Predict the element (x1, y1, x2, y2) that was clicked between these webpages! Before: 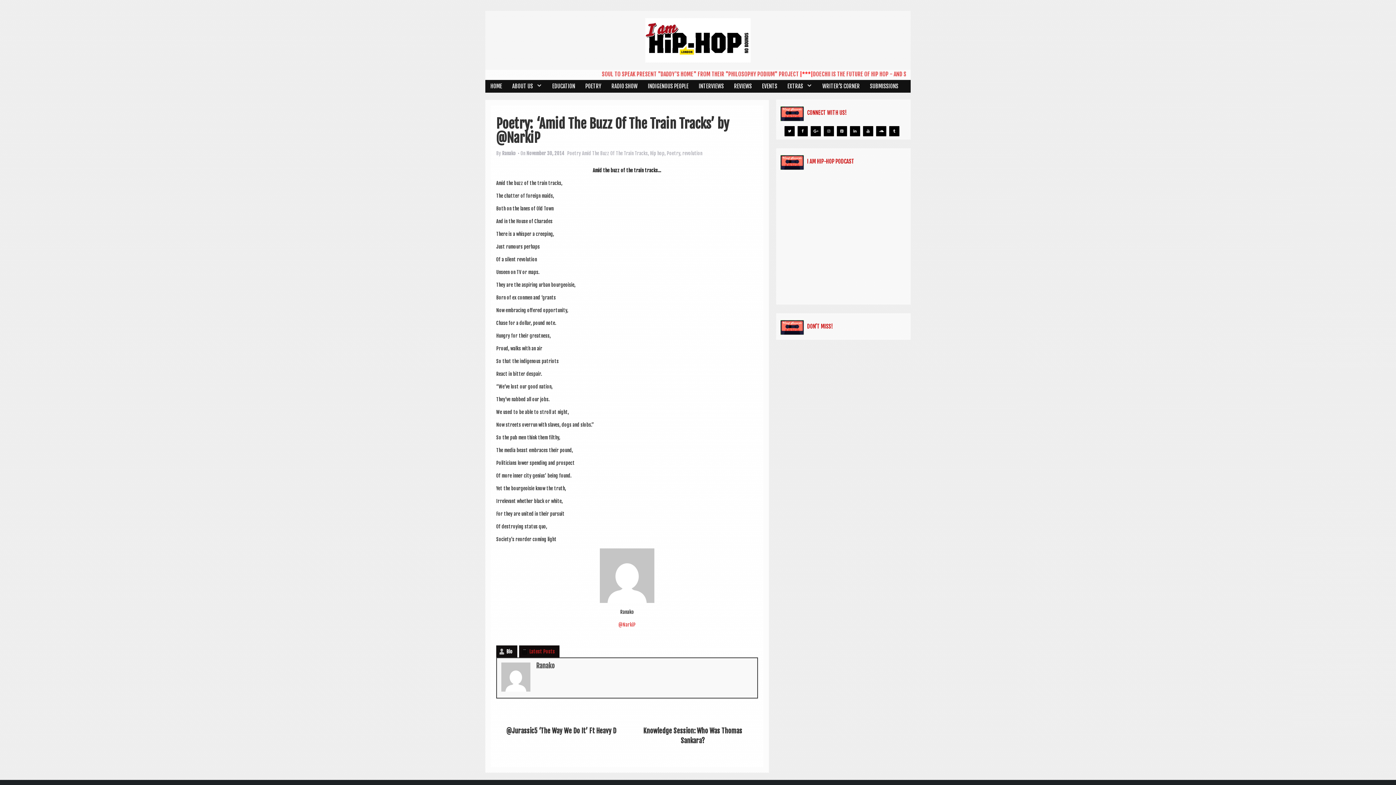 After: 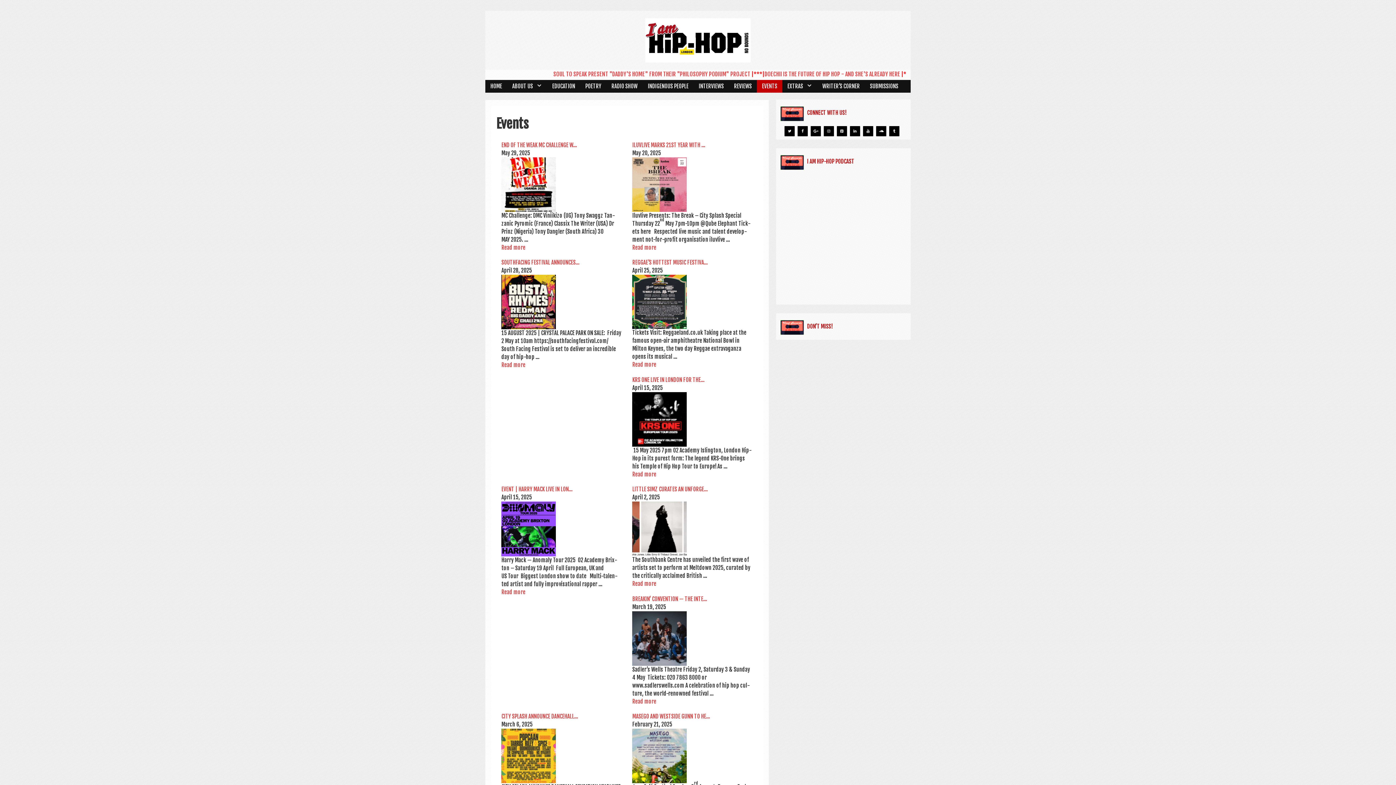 Action: label: EVENTS bbox: (757, 80, 782, 92)